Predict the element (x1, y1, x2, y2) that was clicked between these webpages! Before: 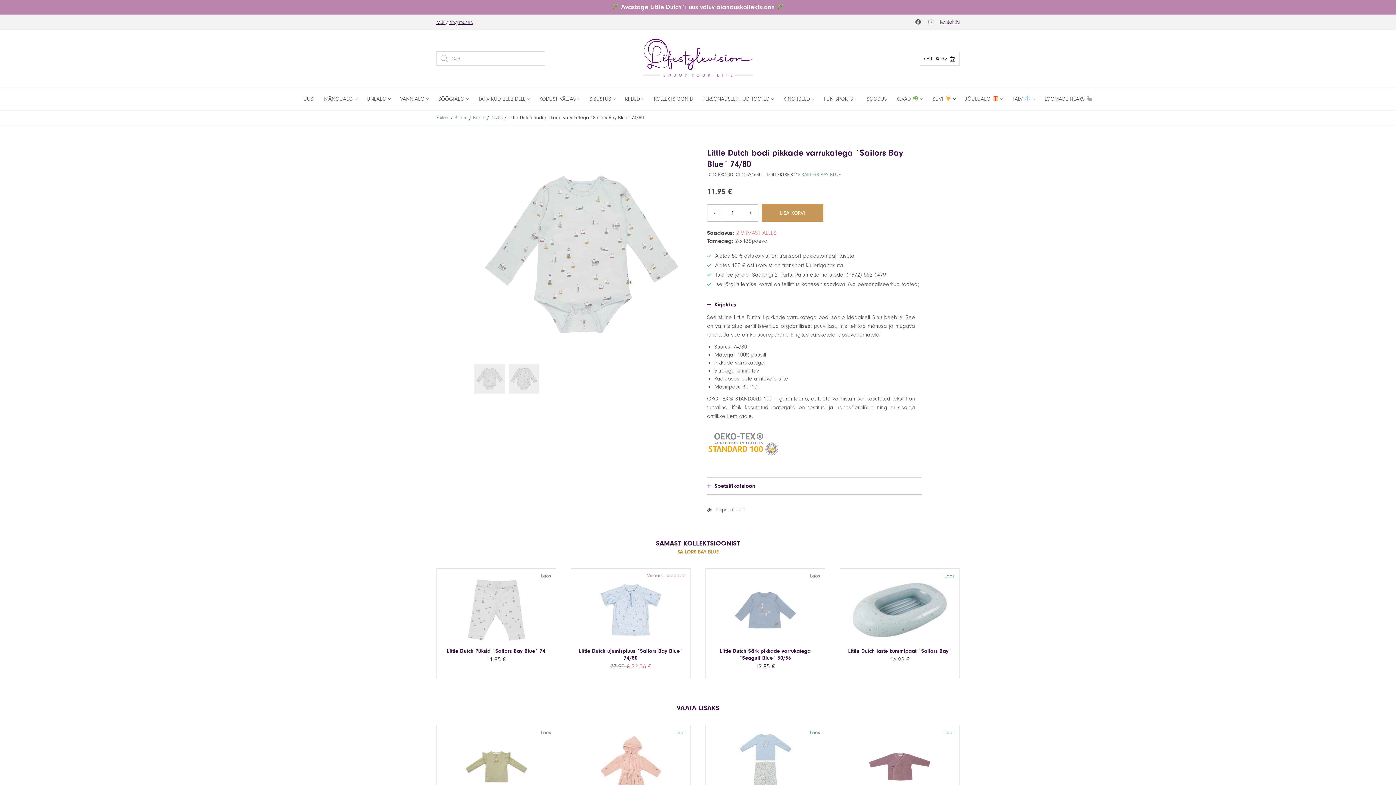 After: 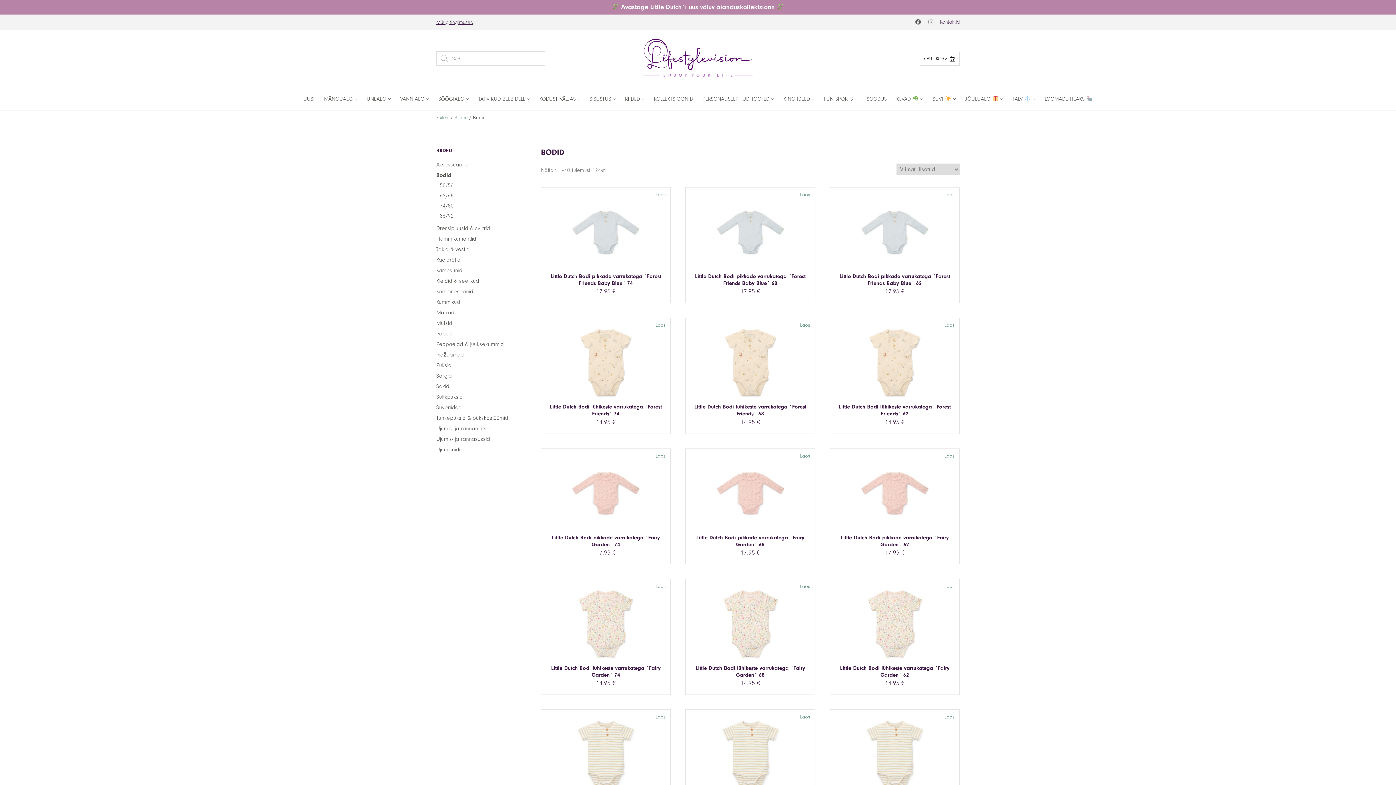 Action: bbox: (473, 114, 485, 120) label: Bodid